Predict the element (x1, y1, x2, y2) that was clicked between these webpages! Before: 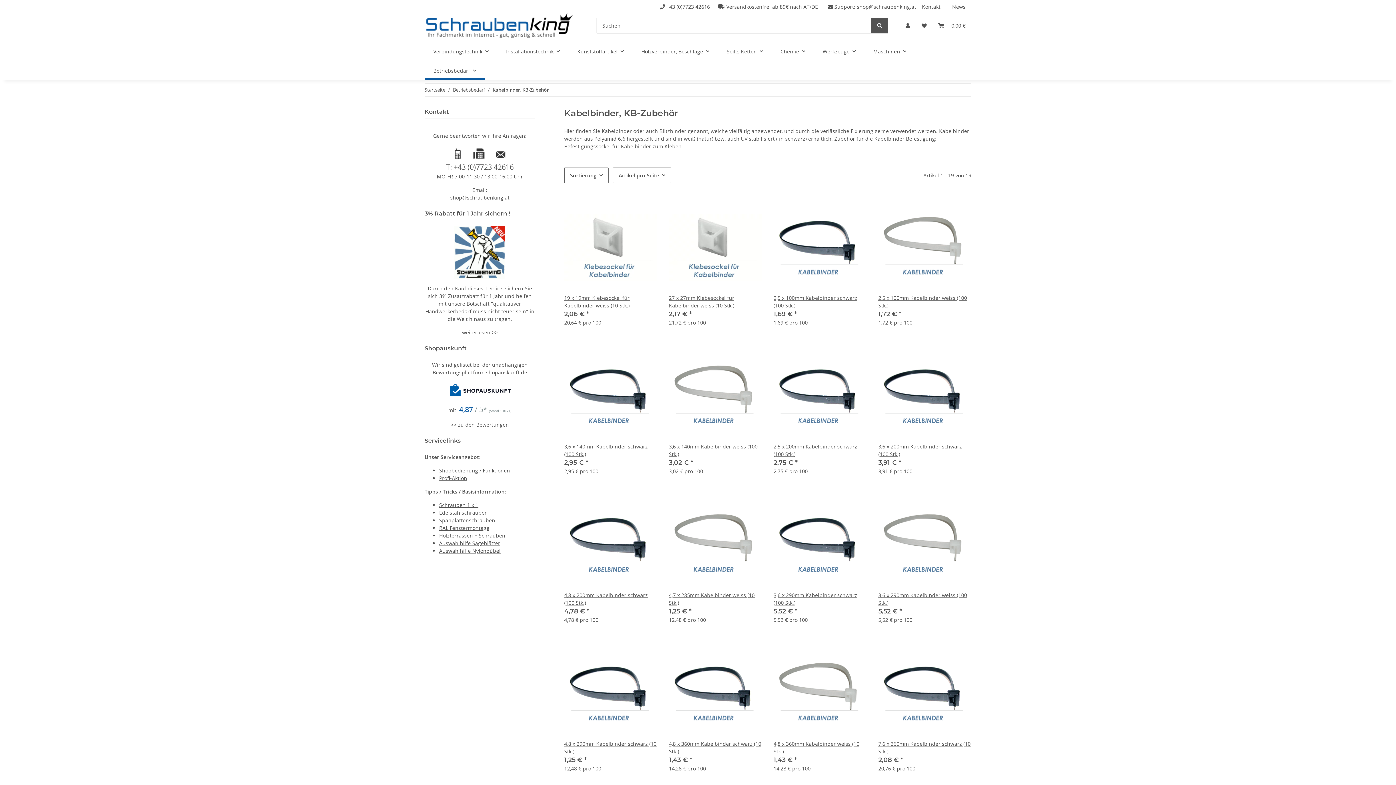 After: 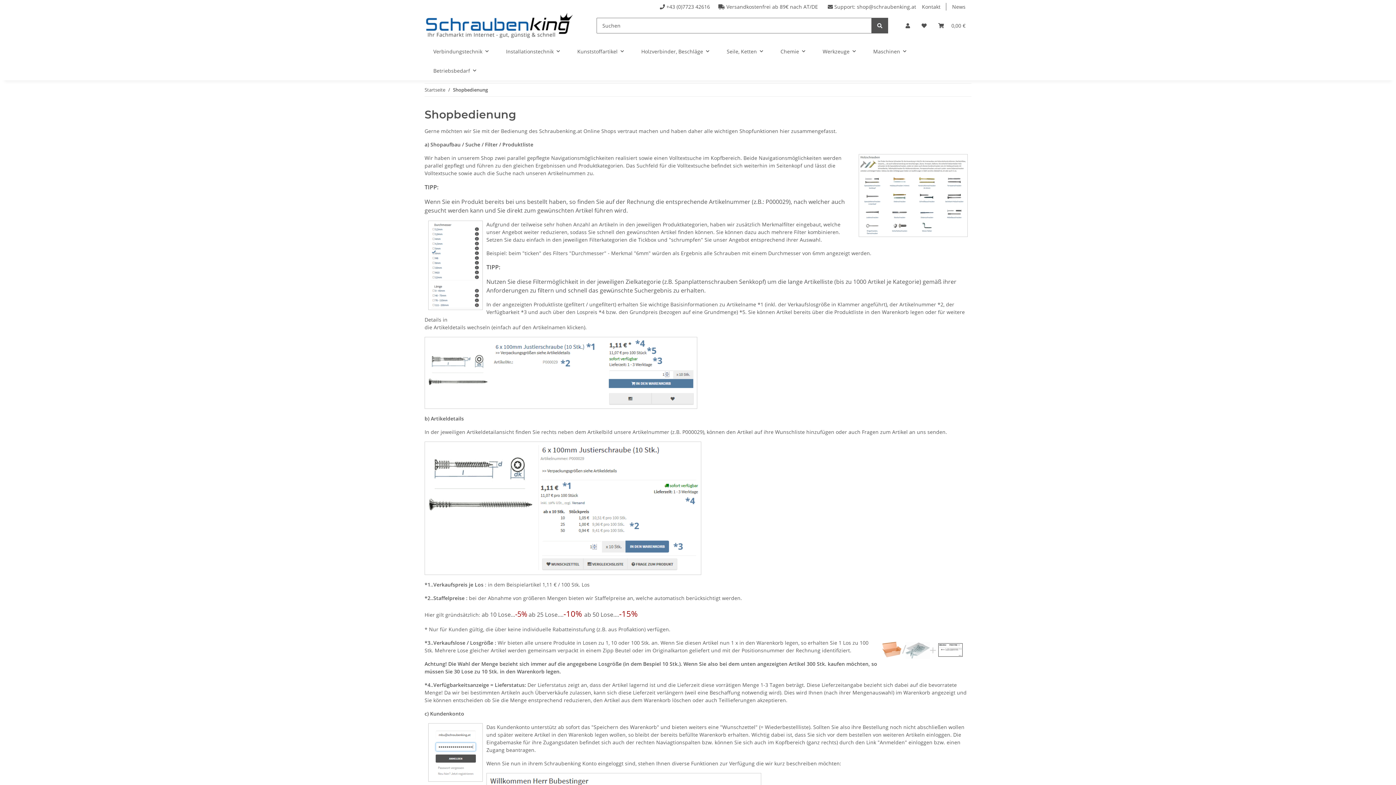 Action: label: Shopbedienung / Funktionen bbox: (439, 467, 510, 474)